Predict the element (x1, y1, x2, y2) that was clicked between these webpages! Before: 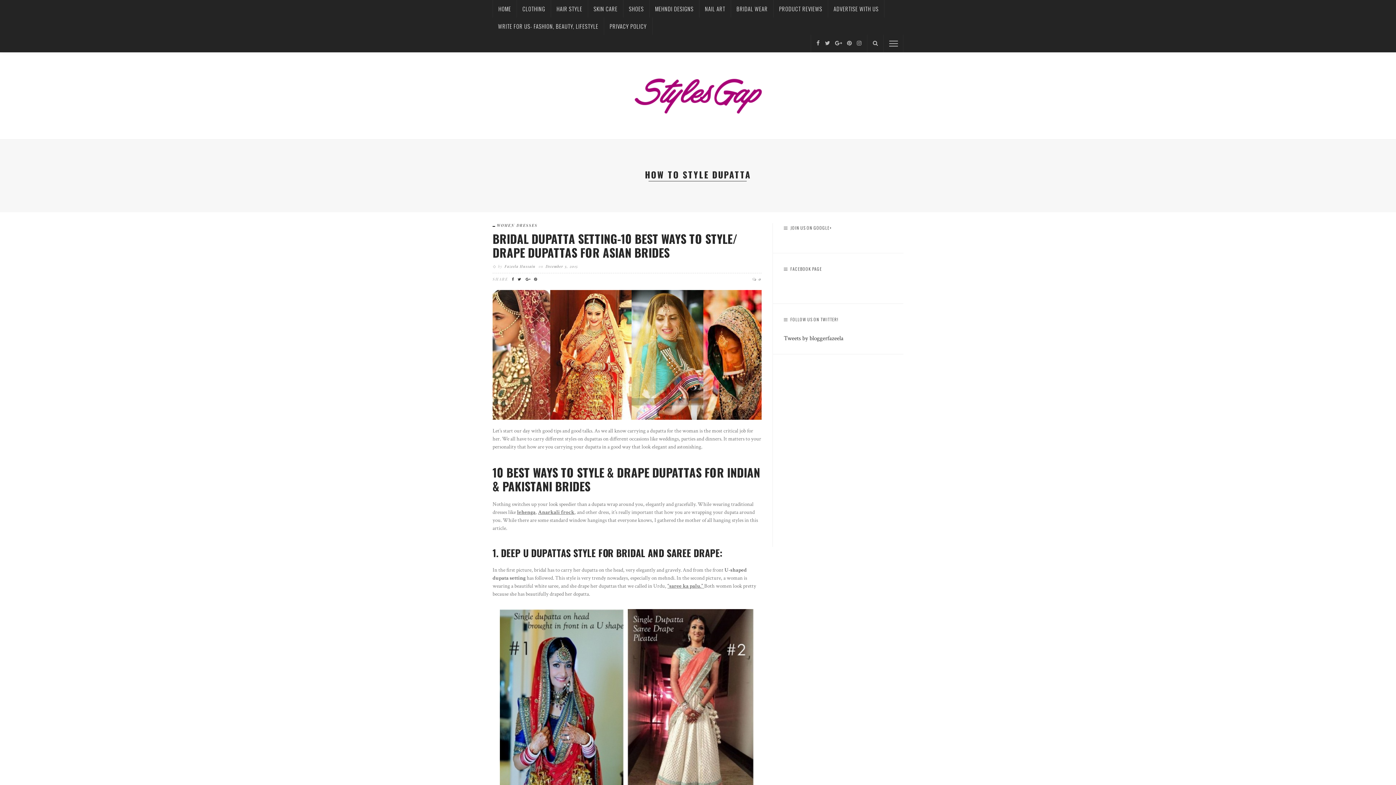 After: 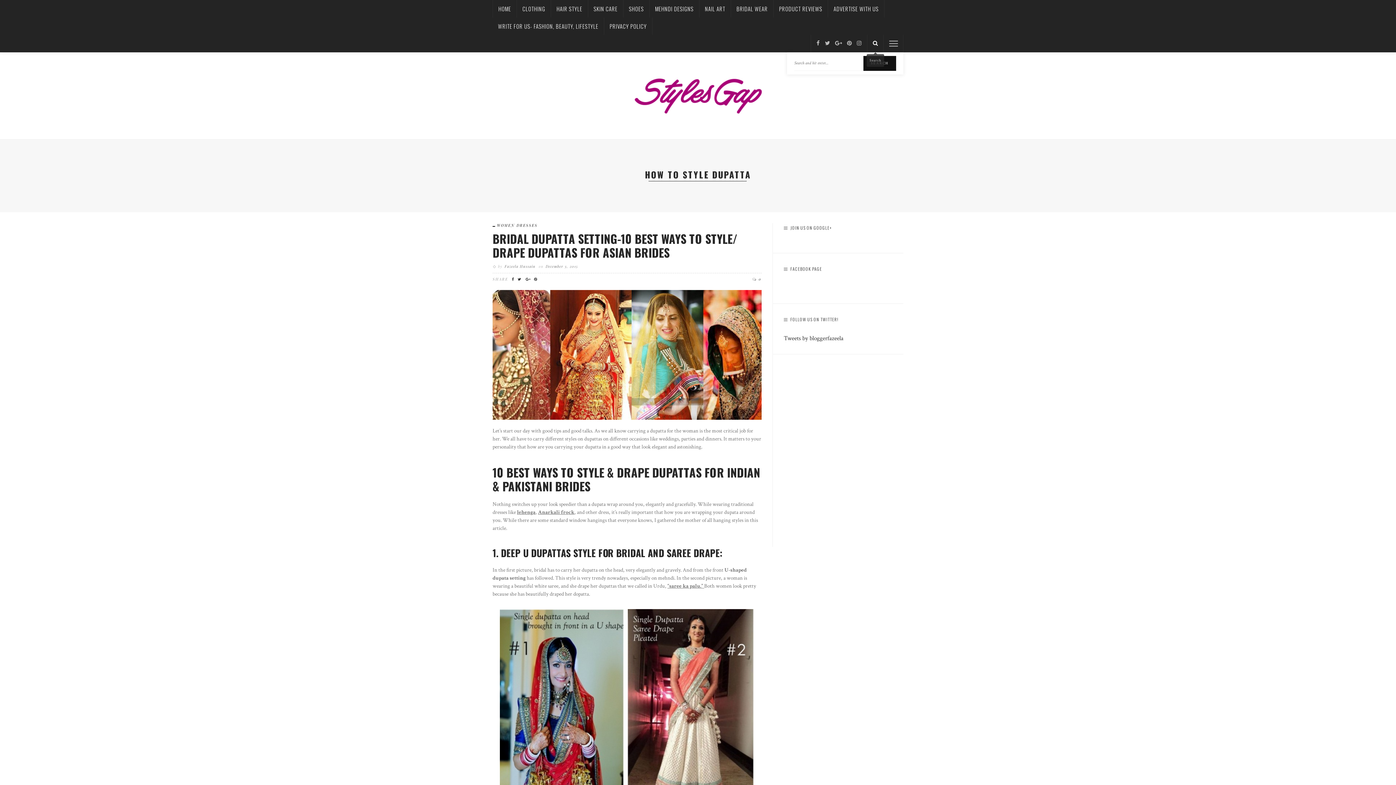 Action: bbox: (867, 34, 883, 52)